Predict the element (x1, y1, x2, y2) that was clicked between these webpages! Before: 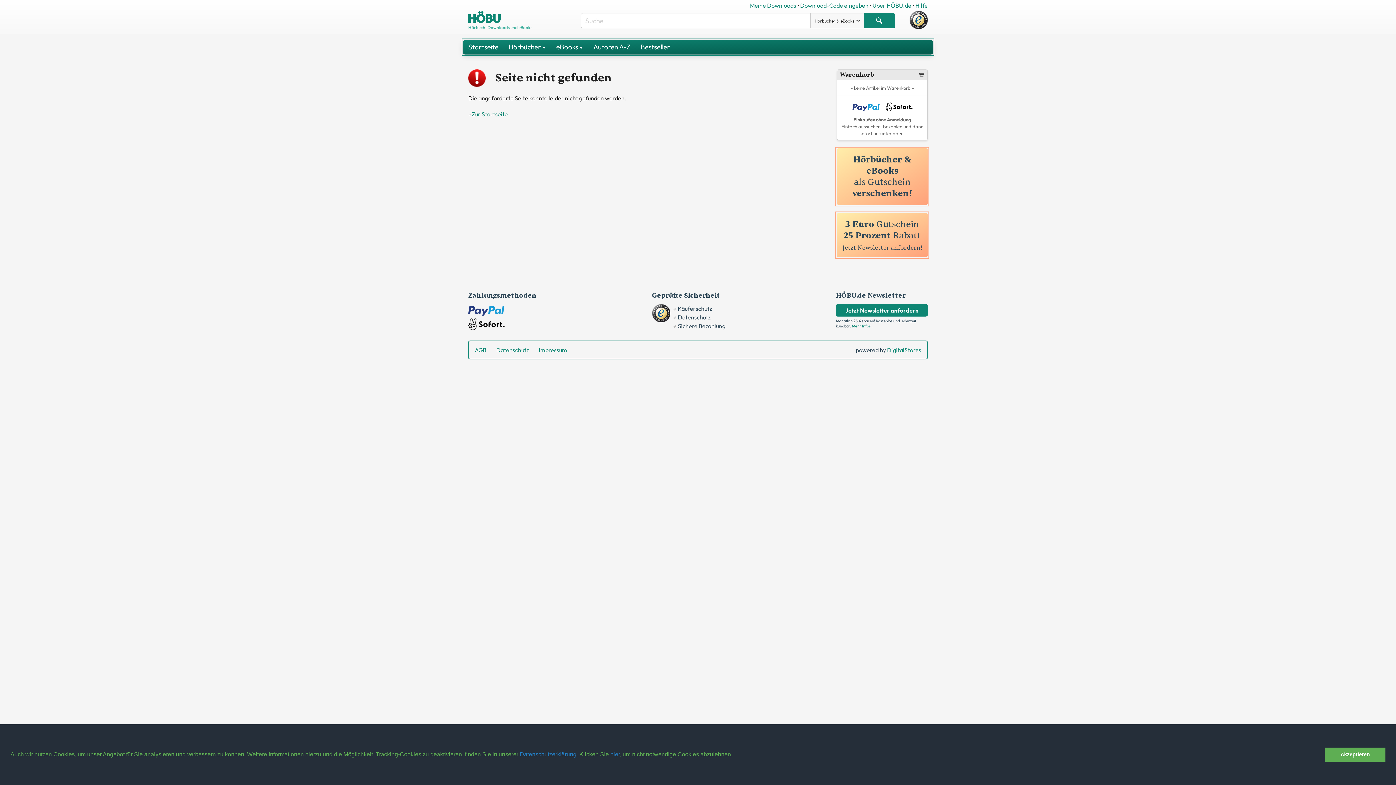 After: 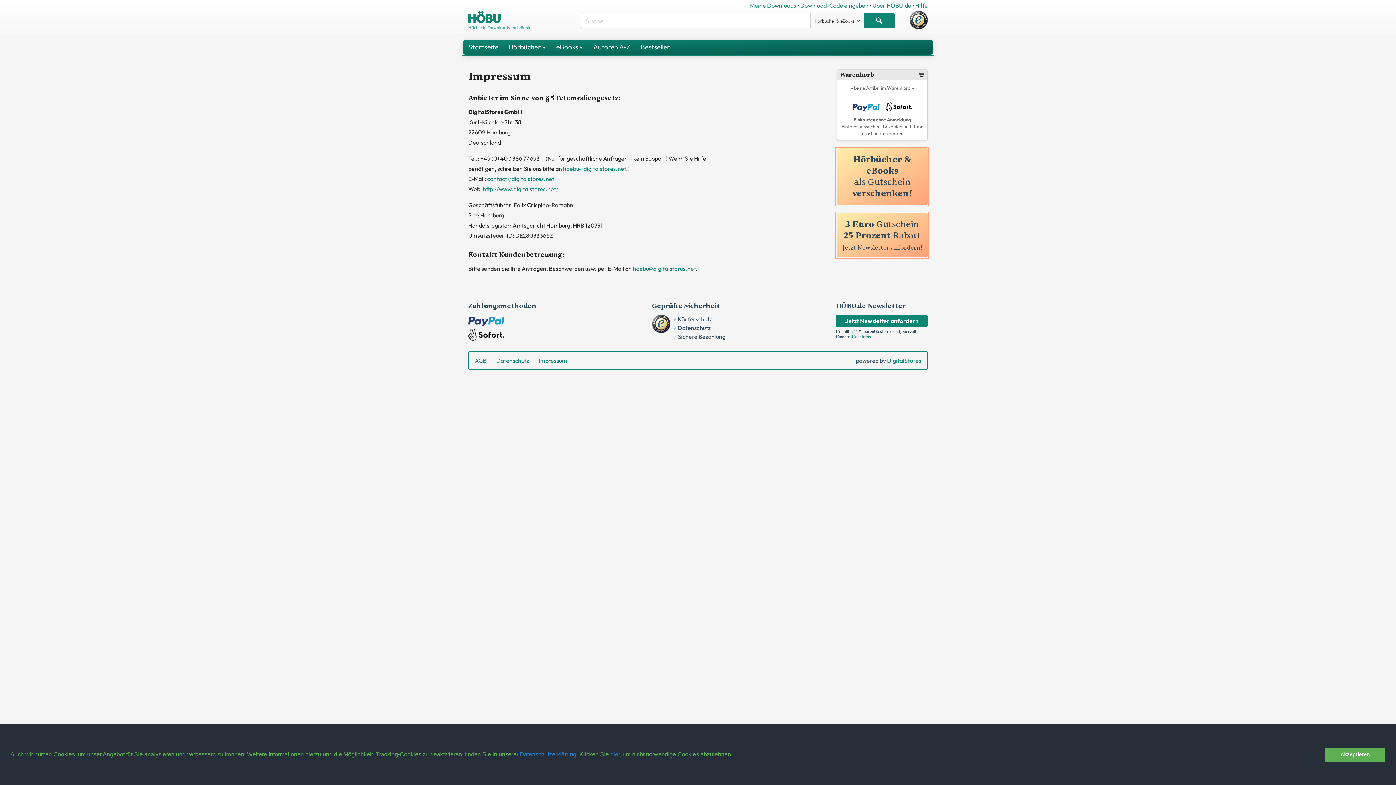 Action: label: Impressum bbox: (538, 346, 567, 353)